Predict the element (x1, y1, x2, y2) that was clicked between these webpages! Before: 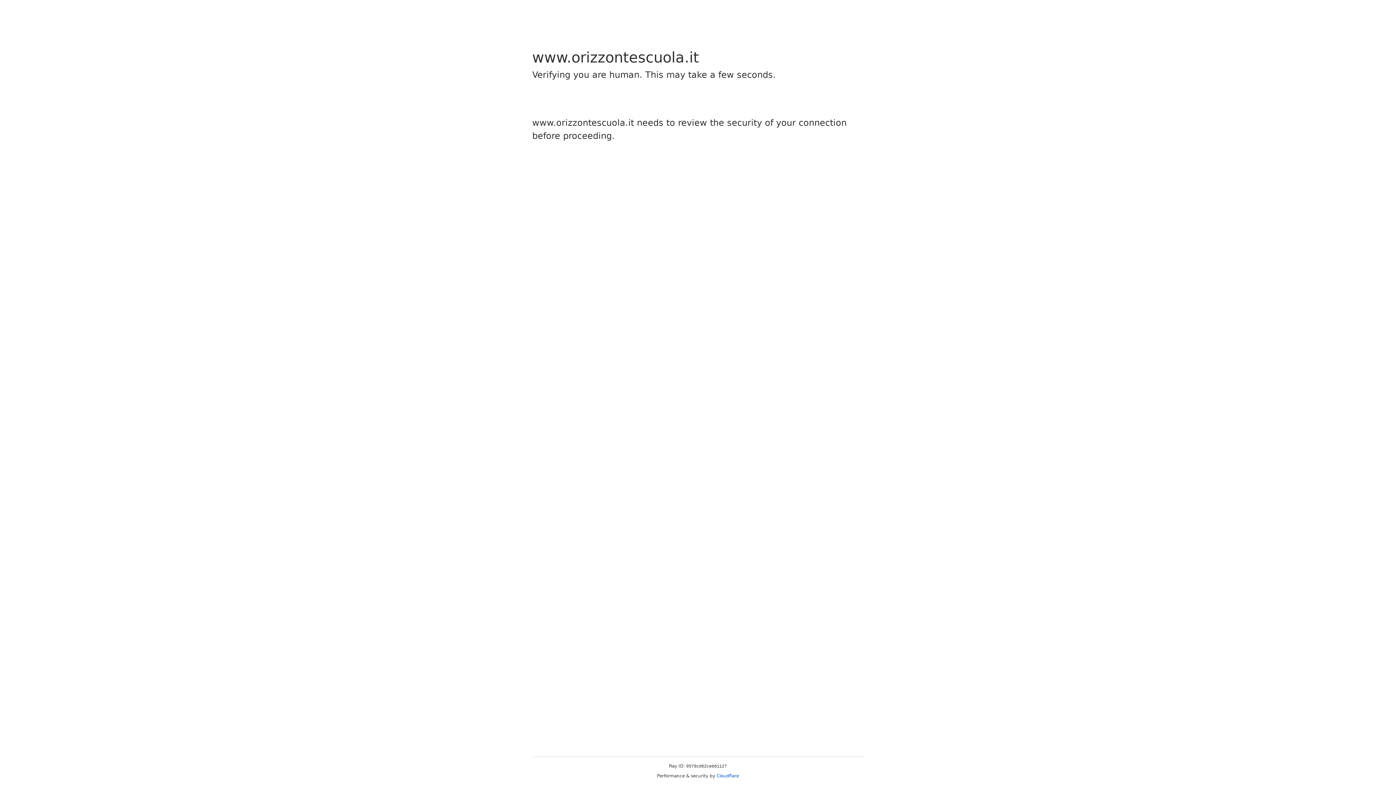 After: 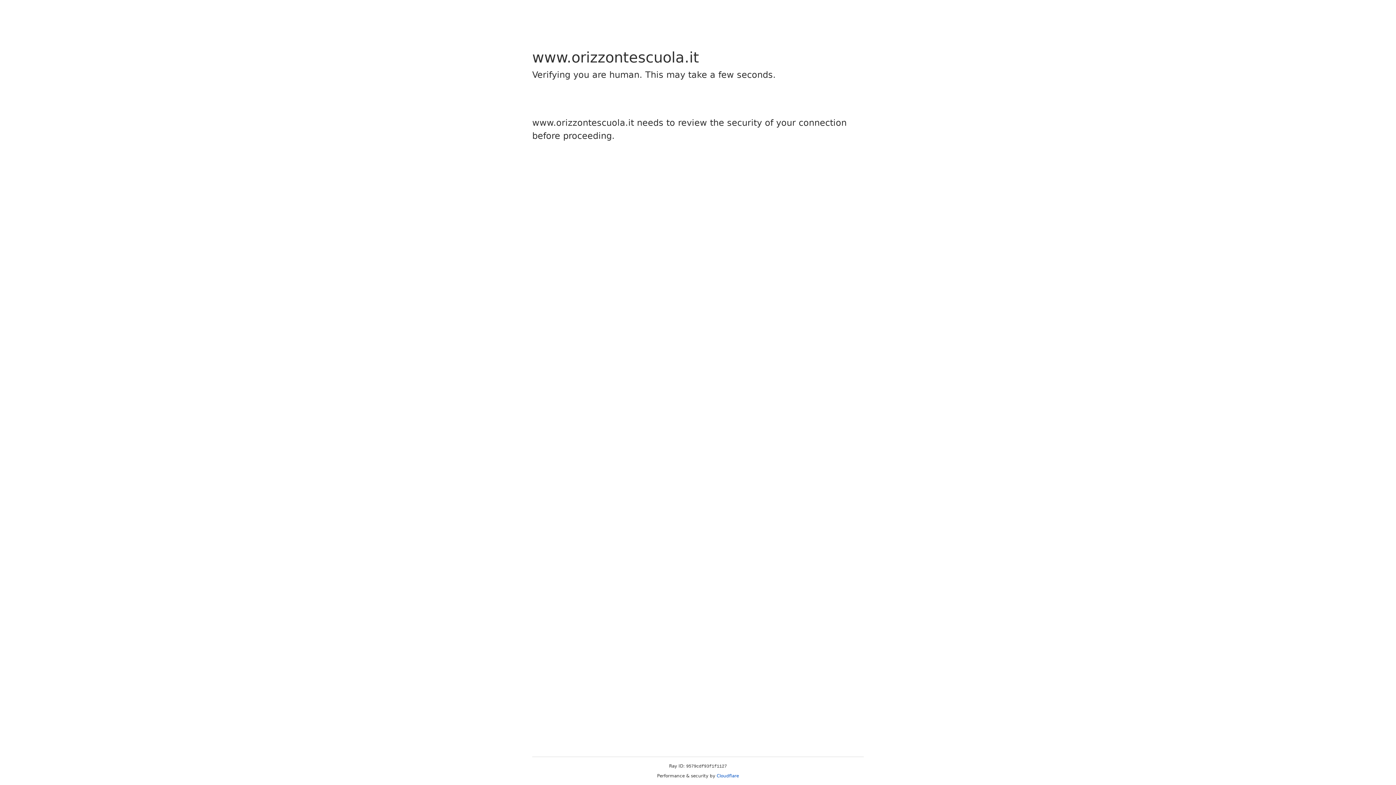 Action: label: Cloudflare bbox: (716, 773, 739, 778)